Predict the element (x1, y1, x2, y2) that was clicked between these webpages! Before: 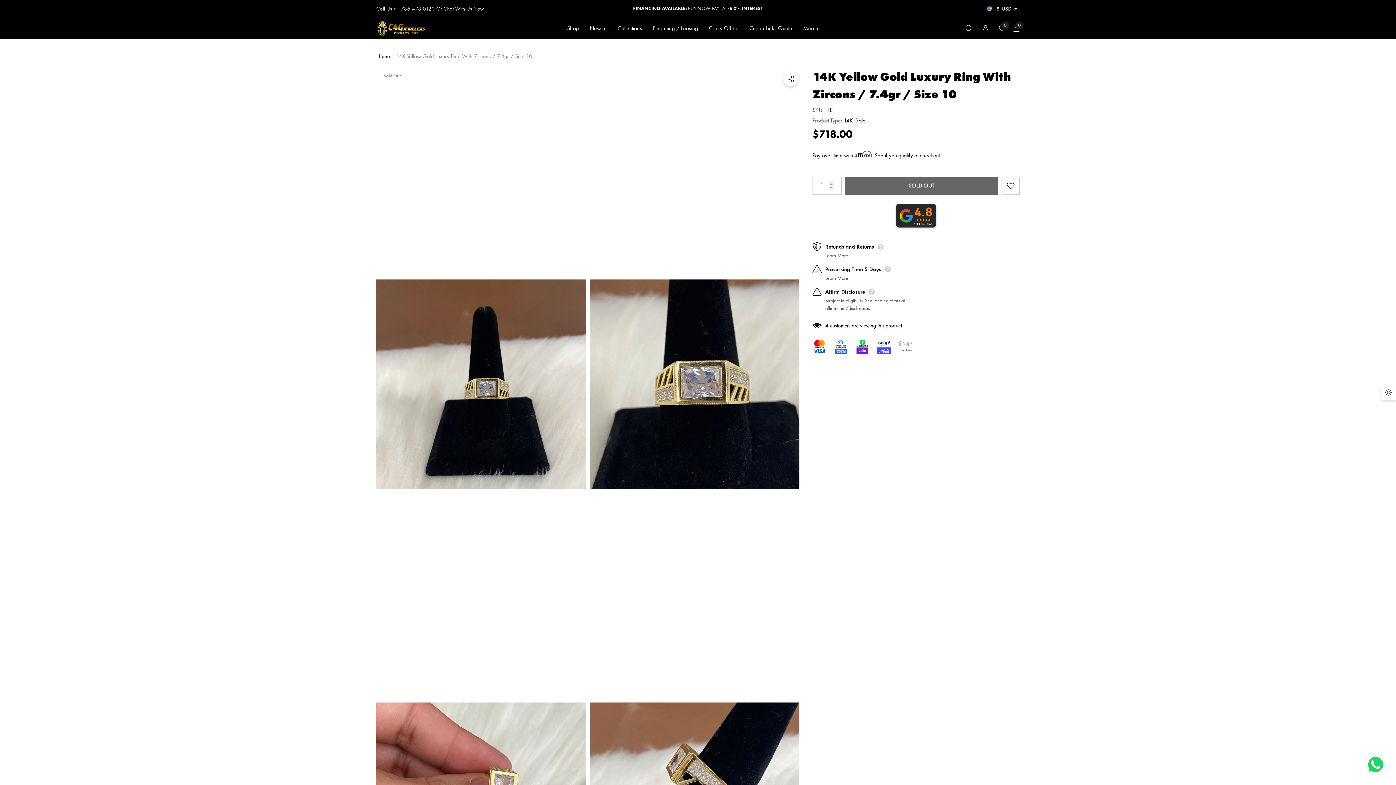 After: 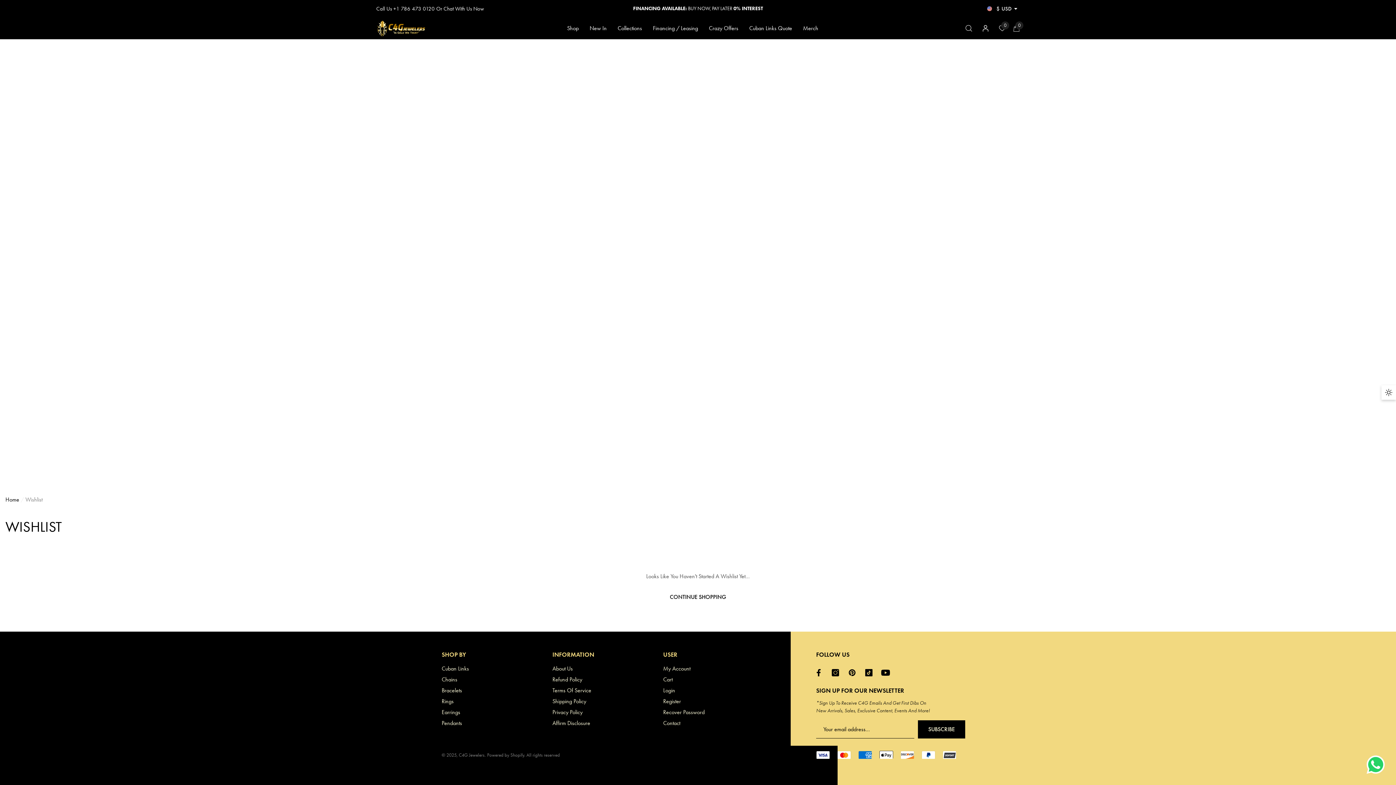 Action: bbox: (999, 25, 1005, 31) label: My Wish List
0